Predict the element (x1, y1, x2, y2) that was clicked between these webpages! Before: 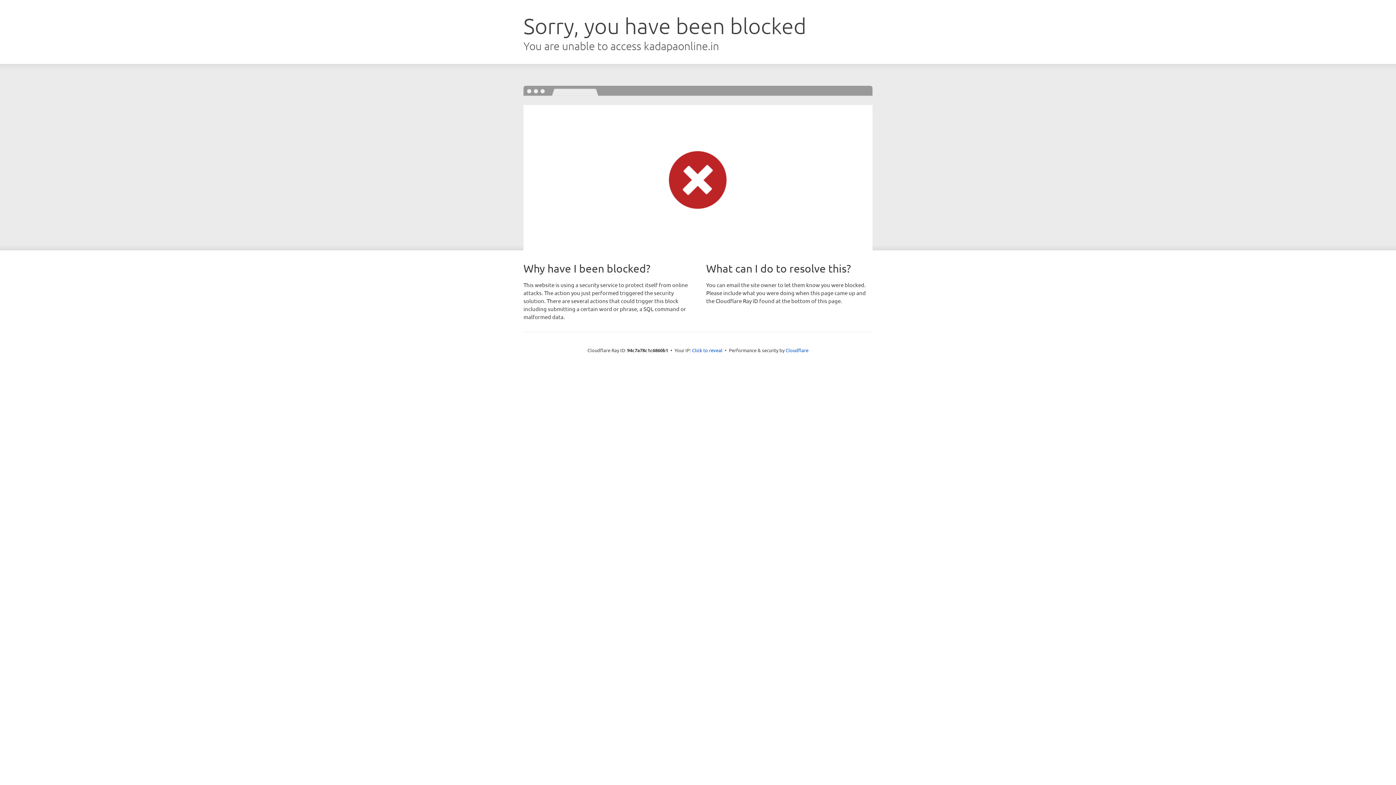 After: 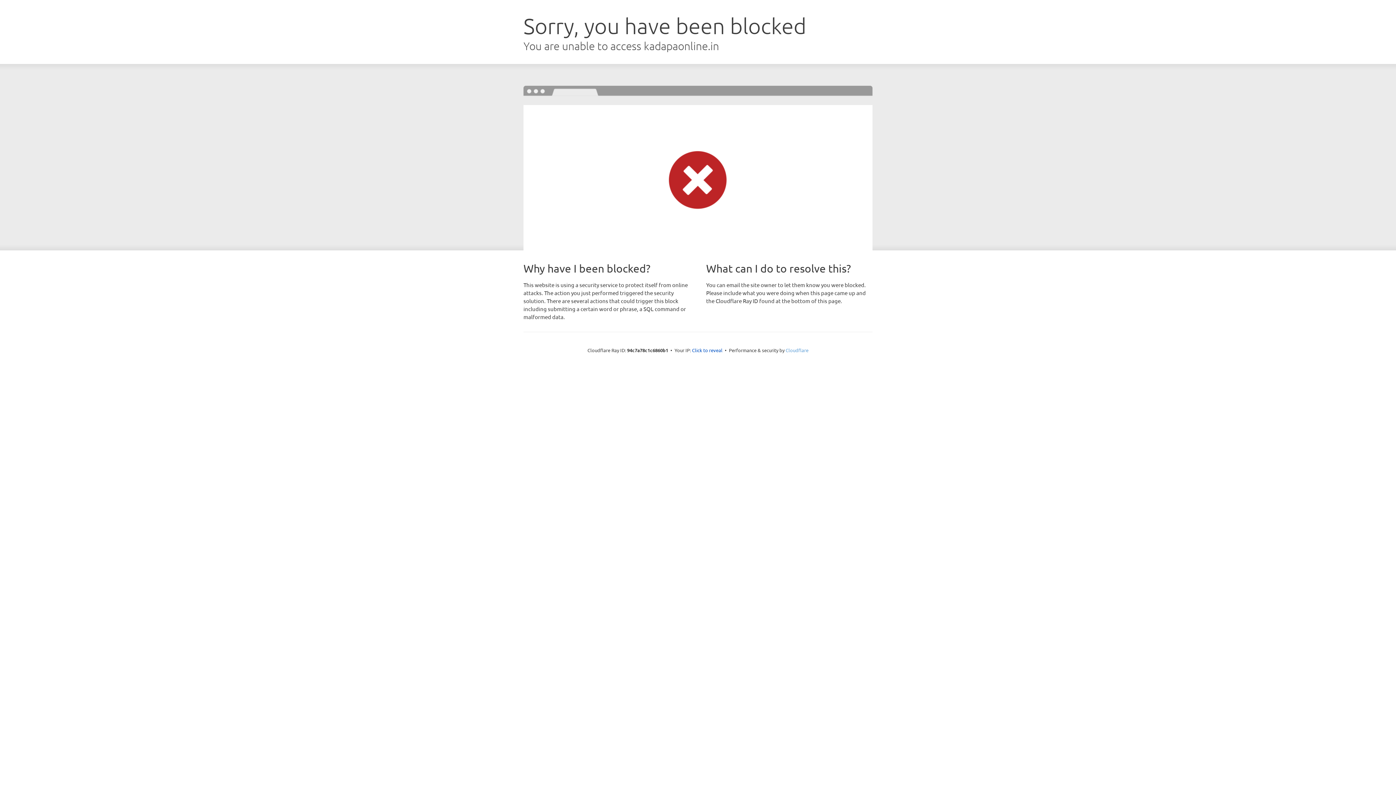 Action: bbox: (785, 347, 808, 353) label: Cloudflare